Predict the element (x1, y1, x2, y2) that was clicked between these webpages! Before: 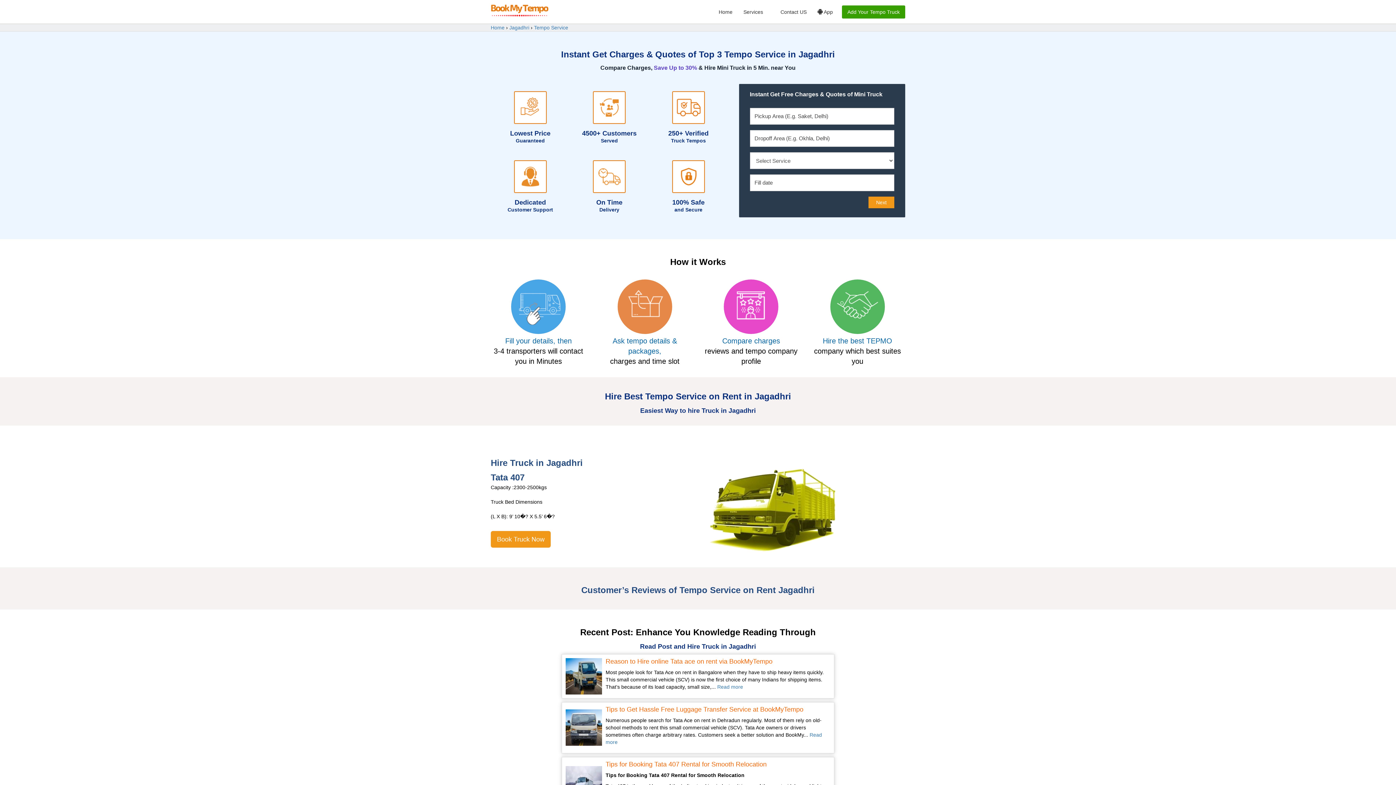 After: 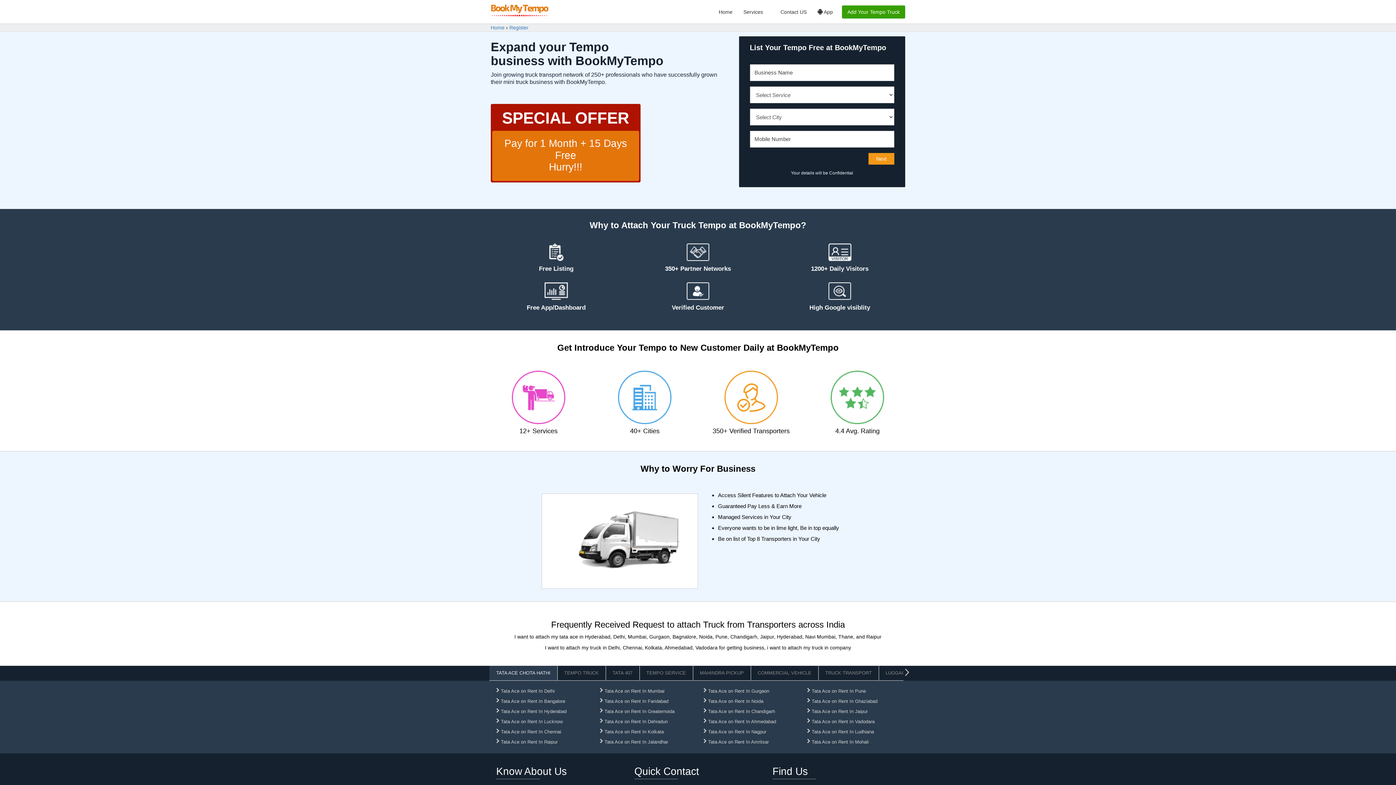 Action: bbox: (842, 5, 905, 18) label: Add Your Tempo Truck